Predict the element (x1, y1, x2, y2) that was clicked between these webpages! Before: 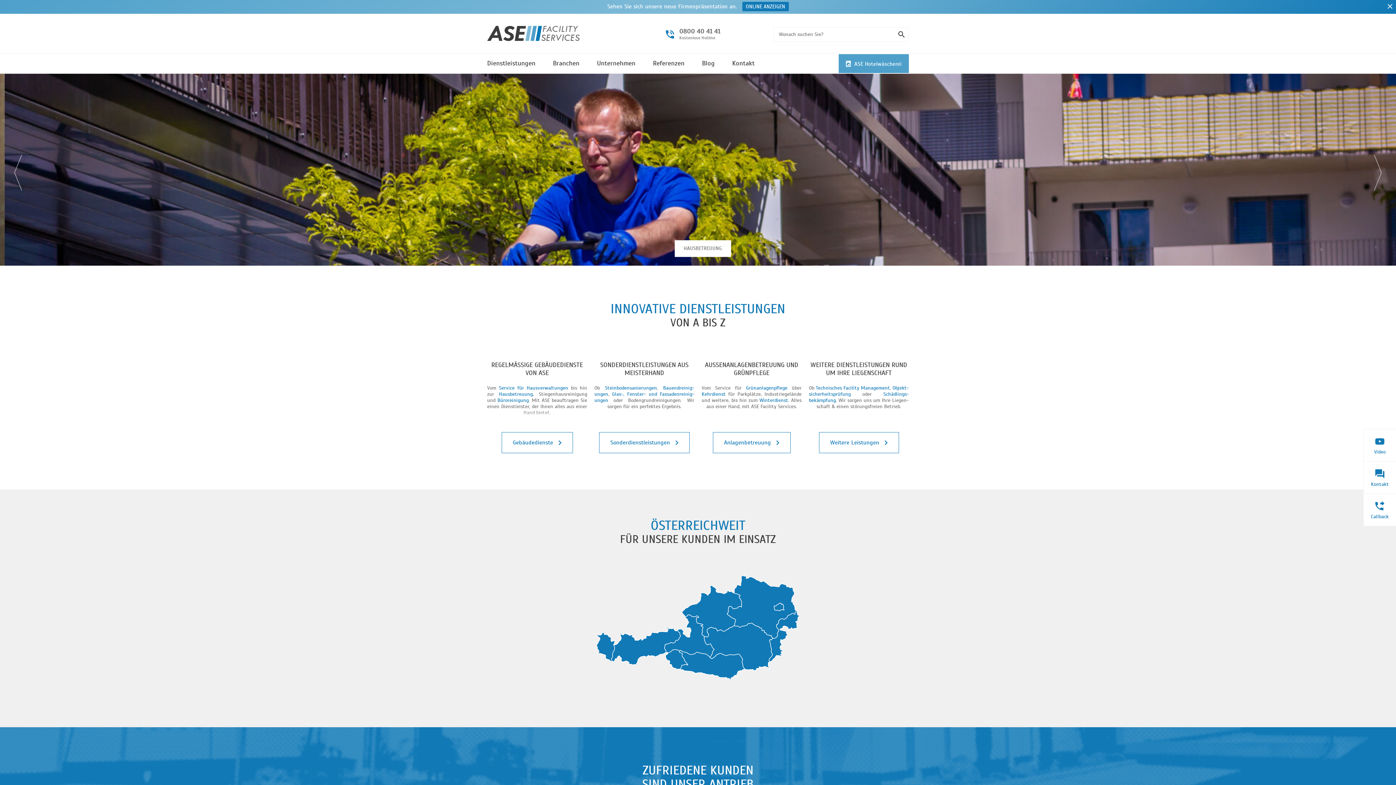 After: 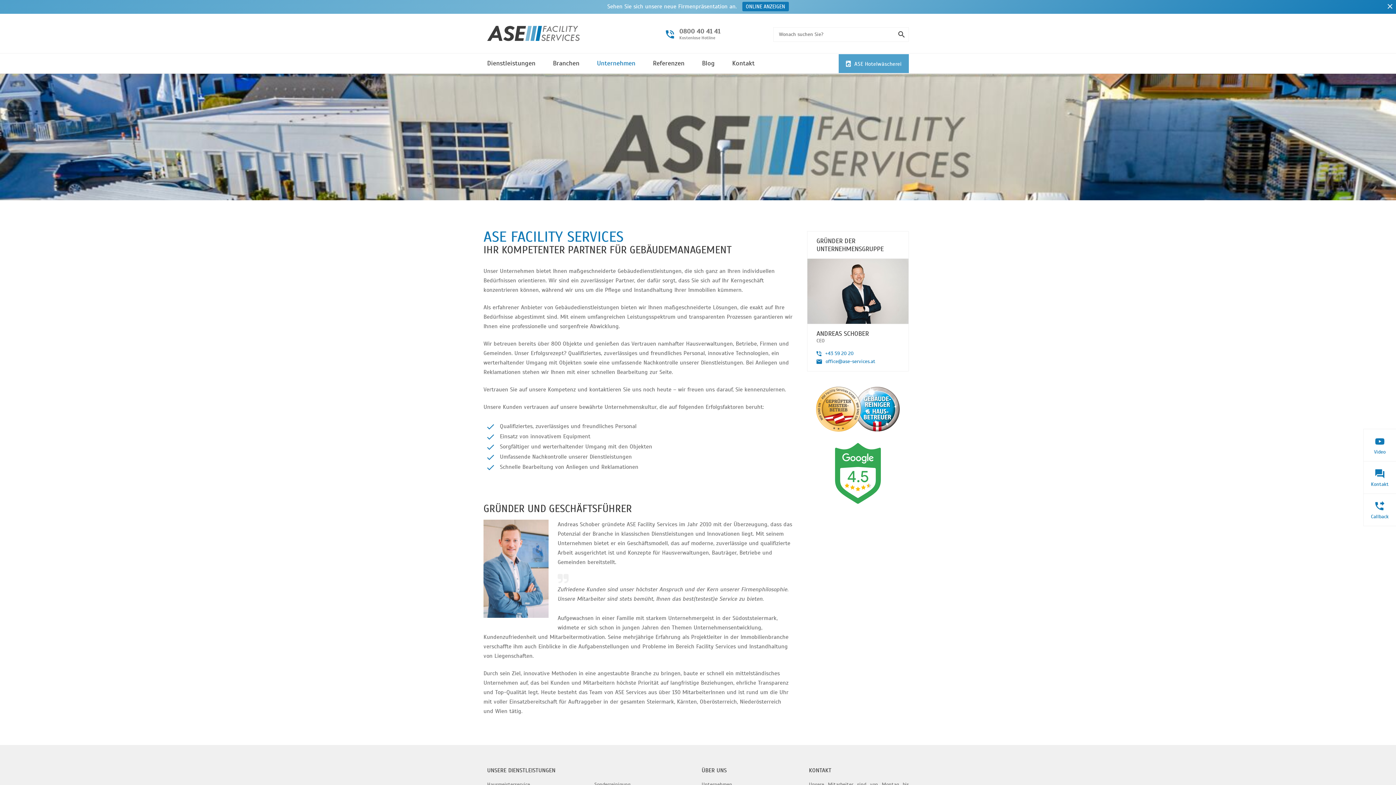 Action: label: Unternehmen bbox: (597, 53, 635, 73)